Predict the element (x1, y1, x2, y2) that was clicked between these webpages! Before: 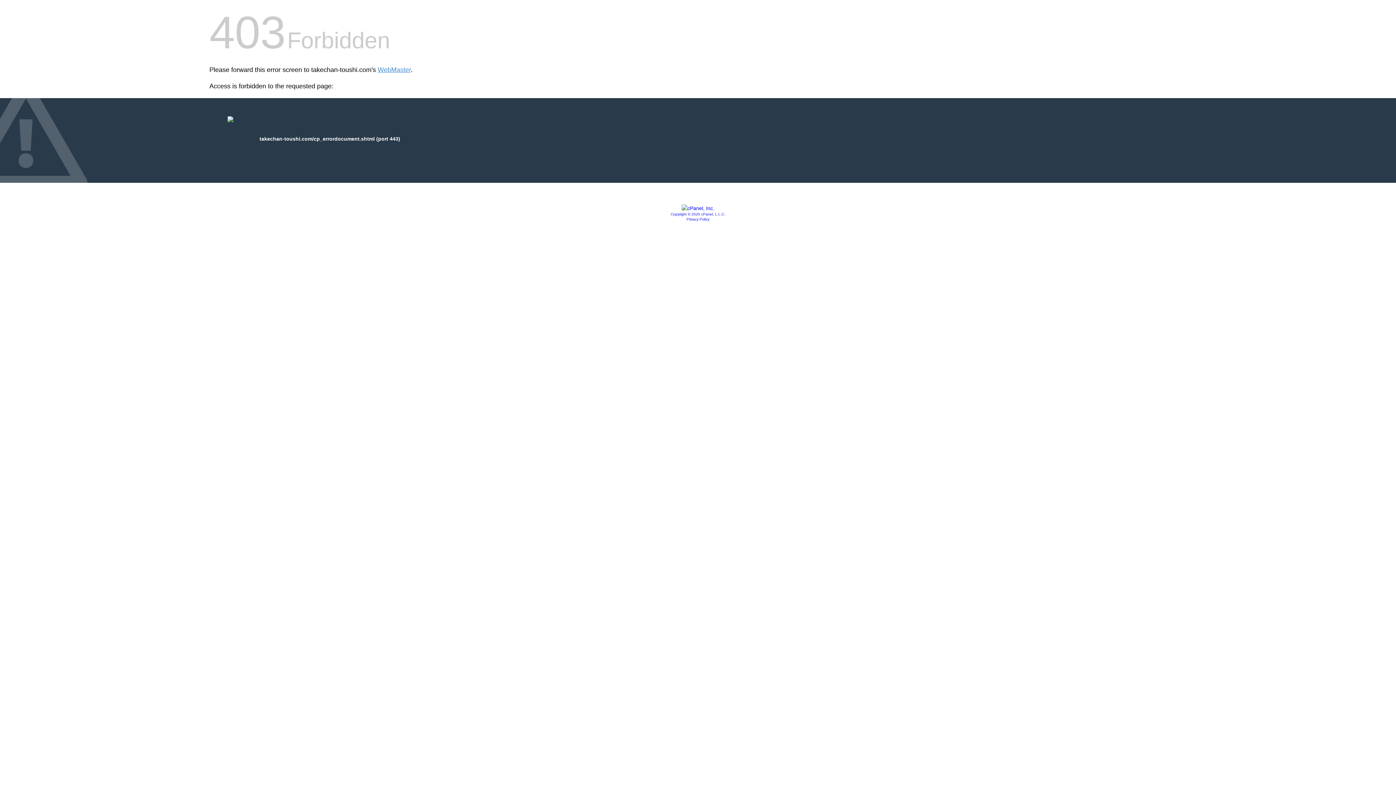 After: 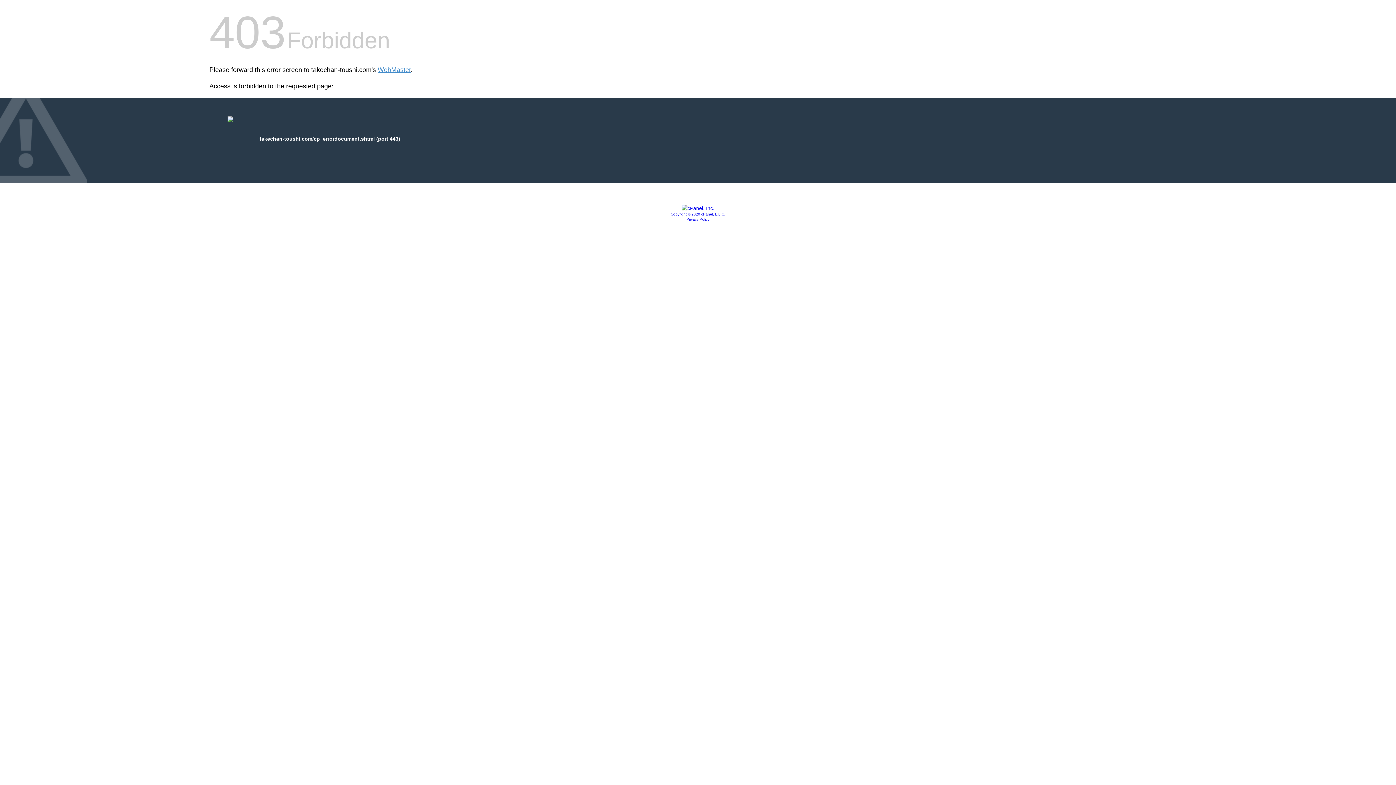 Action: bbox: (686, 217, 709, 221) label: Privacy Policy